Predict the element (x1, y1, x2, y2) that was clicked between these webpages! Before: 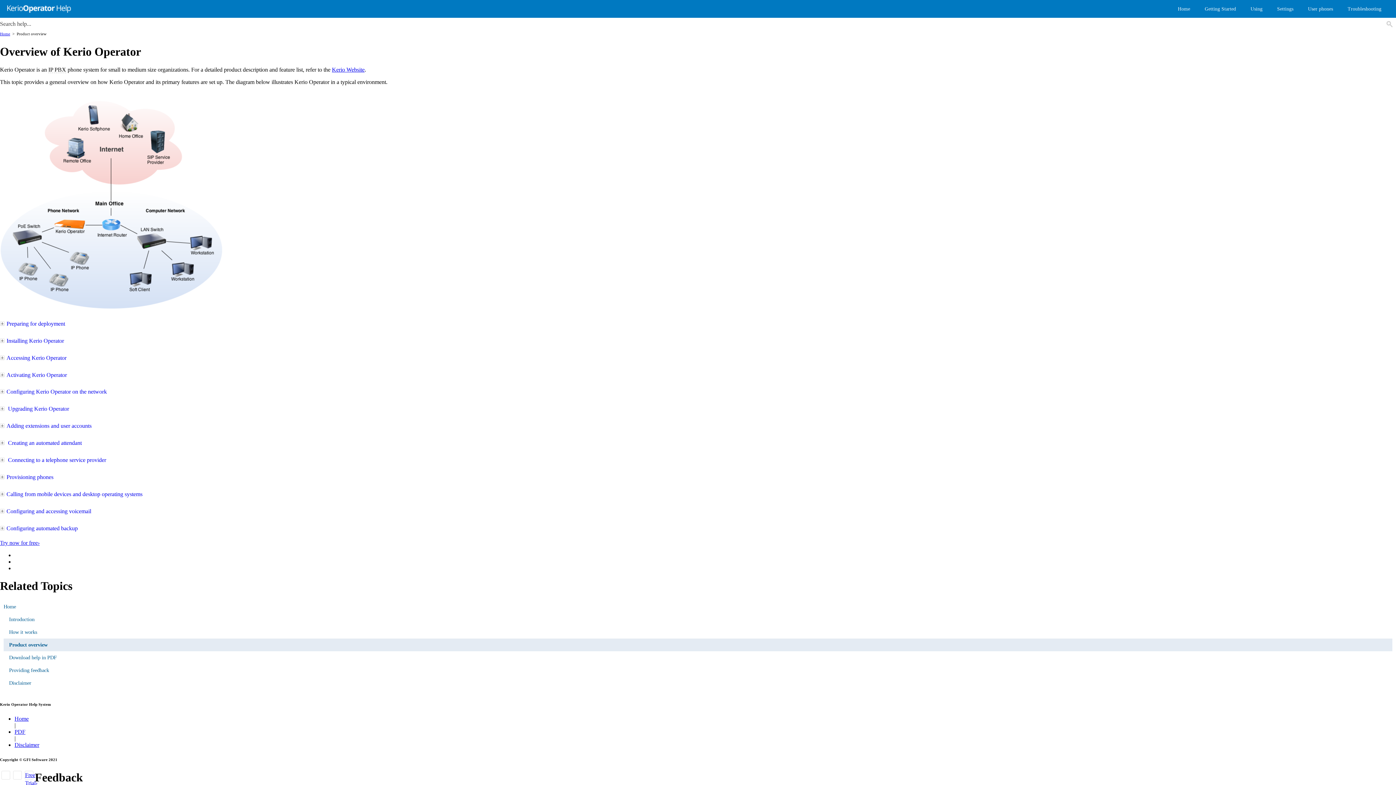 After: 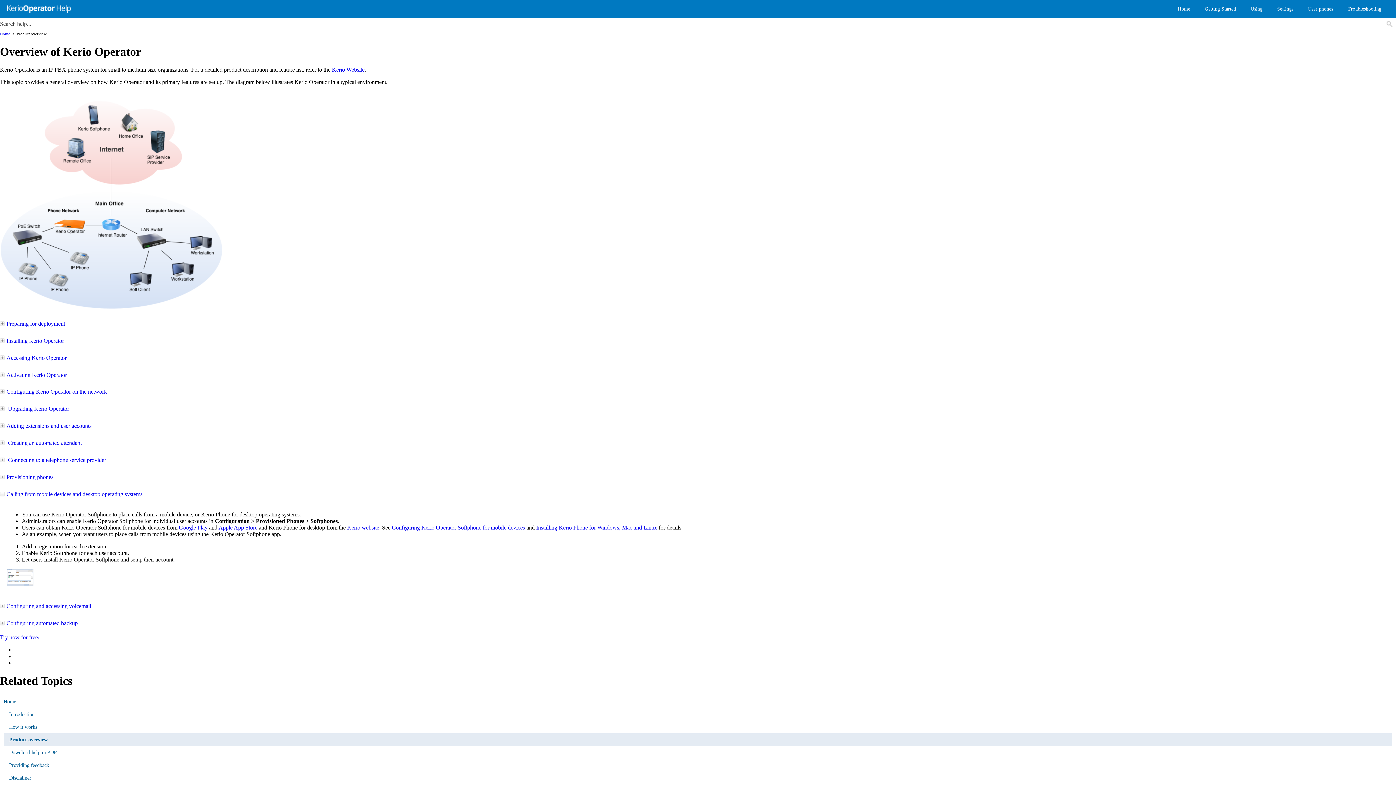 Action: bbox: (6, 491, 142, 497) label: Calling from mobile devices and desktop operating systems